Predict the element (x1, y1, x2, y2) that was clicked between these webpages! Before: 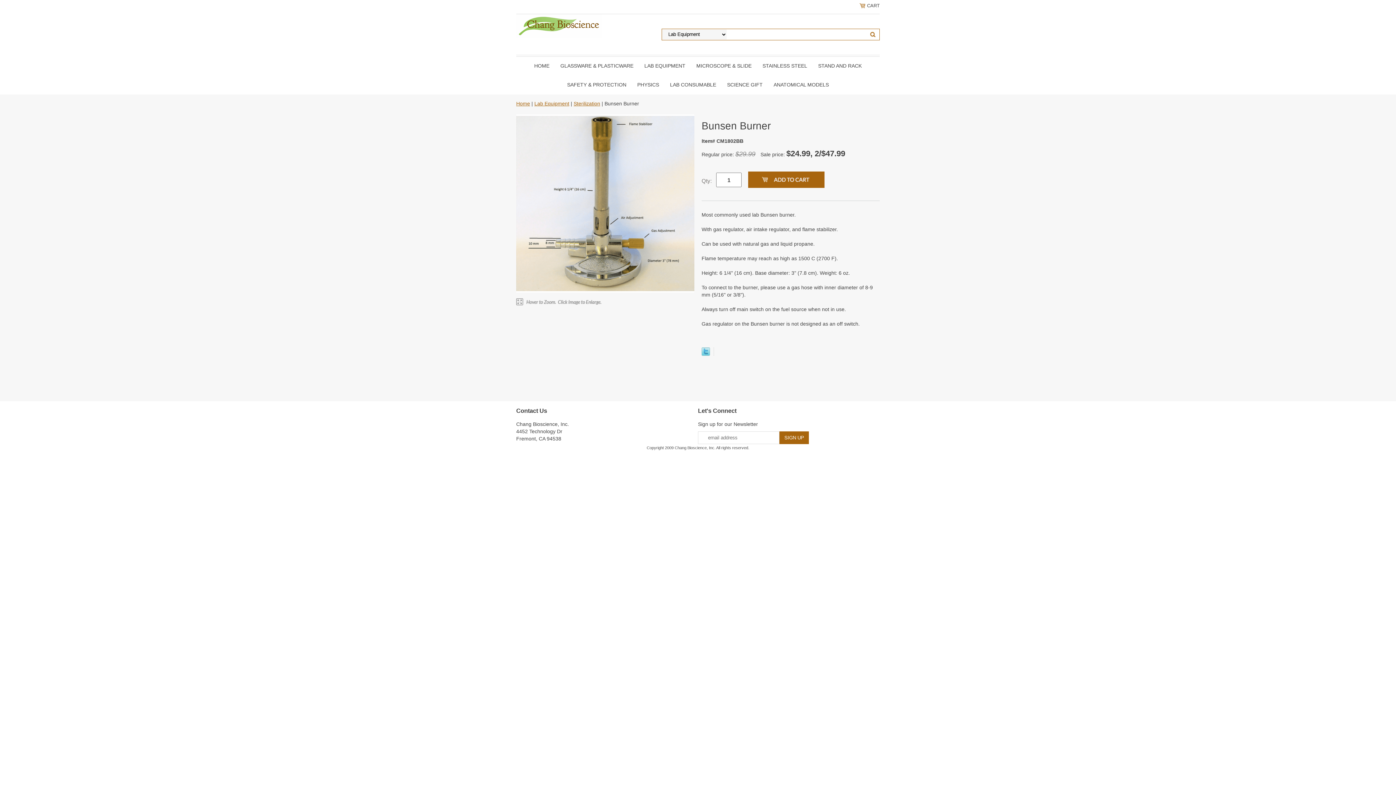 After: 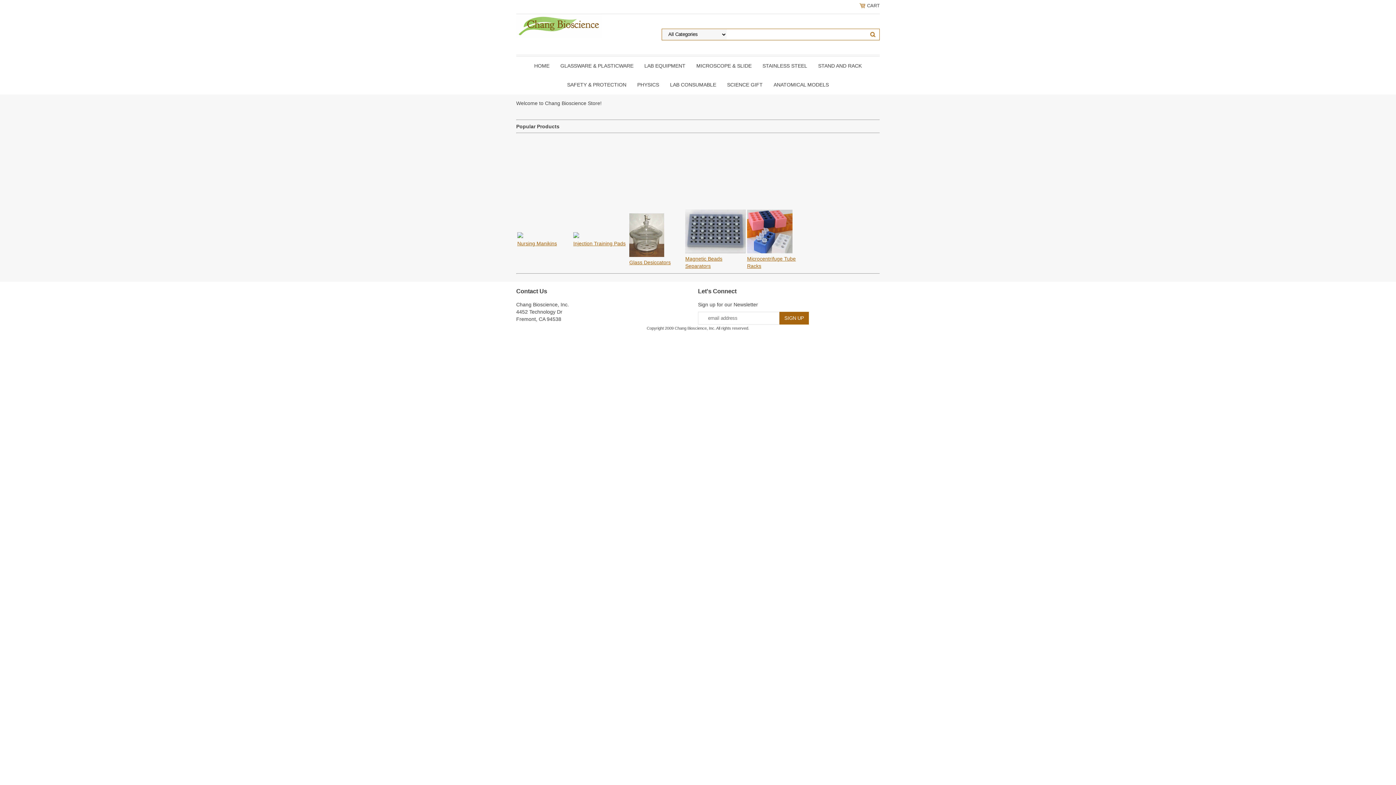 Action: label: Home bbox: (516, 100, 530, 106)